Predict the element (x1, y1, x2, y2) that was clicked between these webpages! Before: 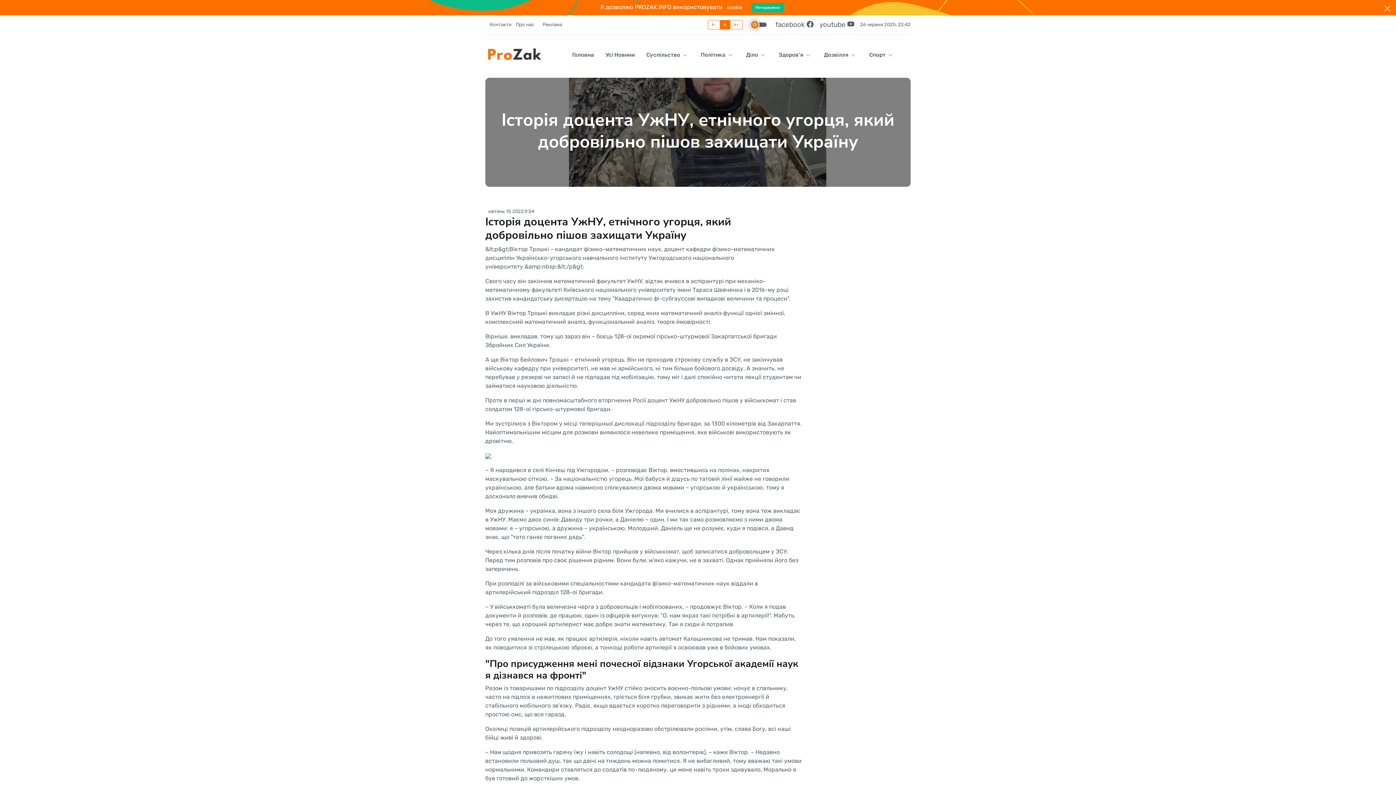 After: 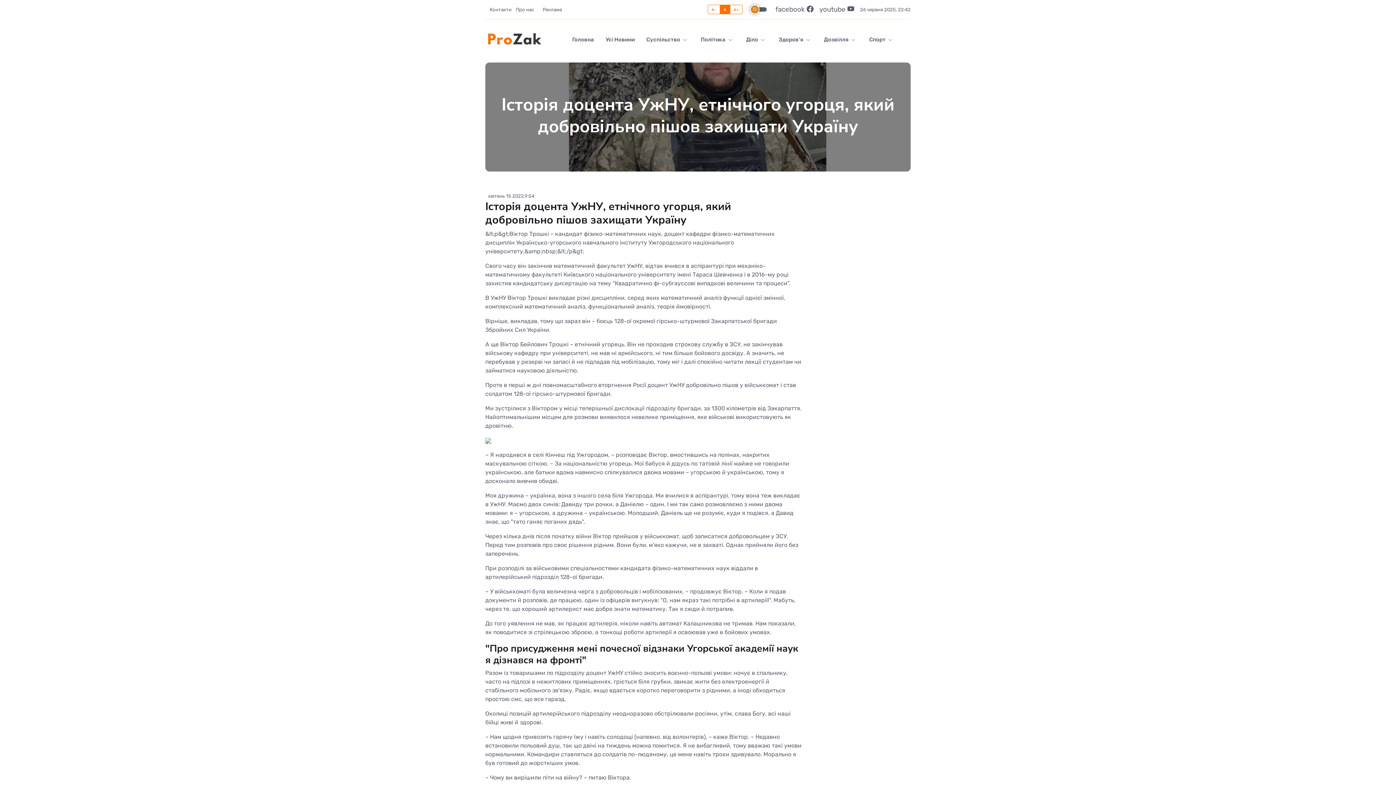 Action: bbox: (1379, 0, 1396, 17) label: Close